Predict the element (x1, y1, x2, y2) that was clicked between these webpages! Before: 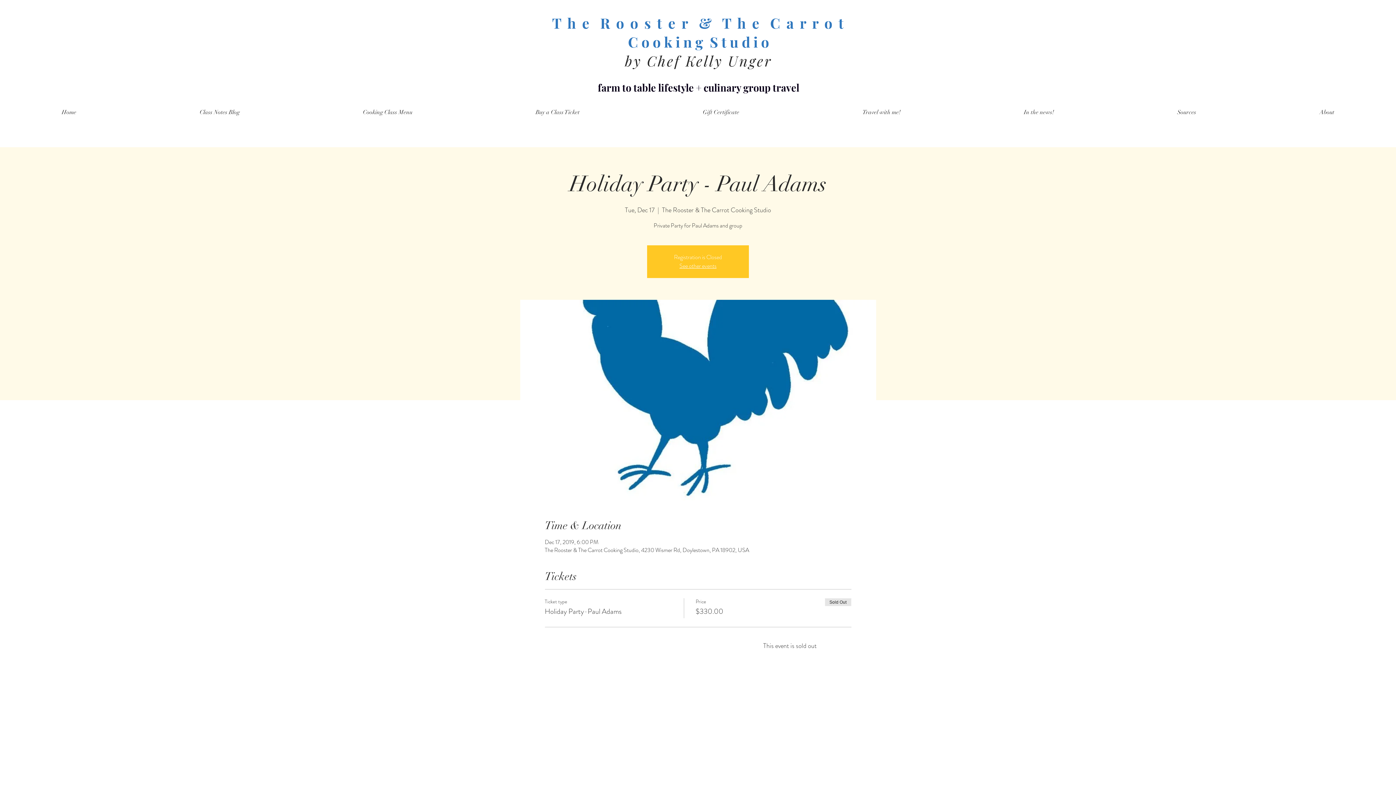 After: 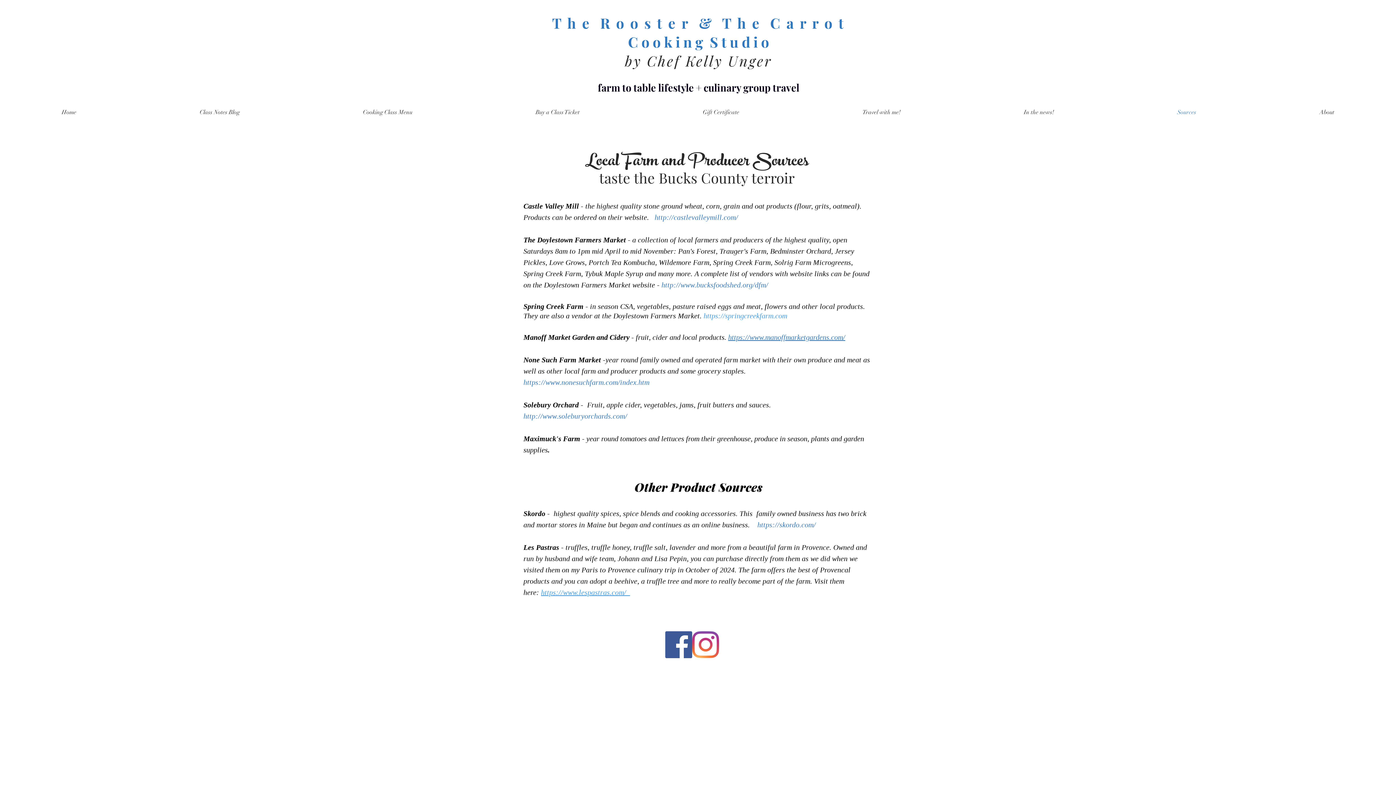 Action: bbox: (1116, 102, 1258, 122) label: Sources